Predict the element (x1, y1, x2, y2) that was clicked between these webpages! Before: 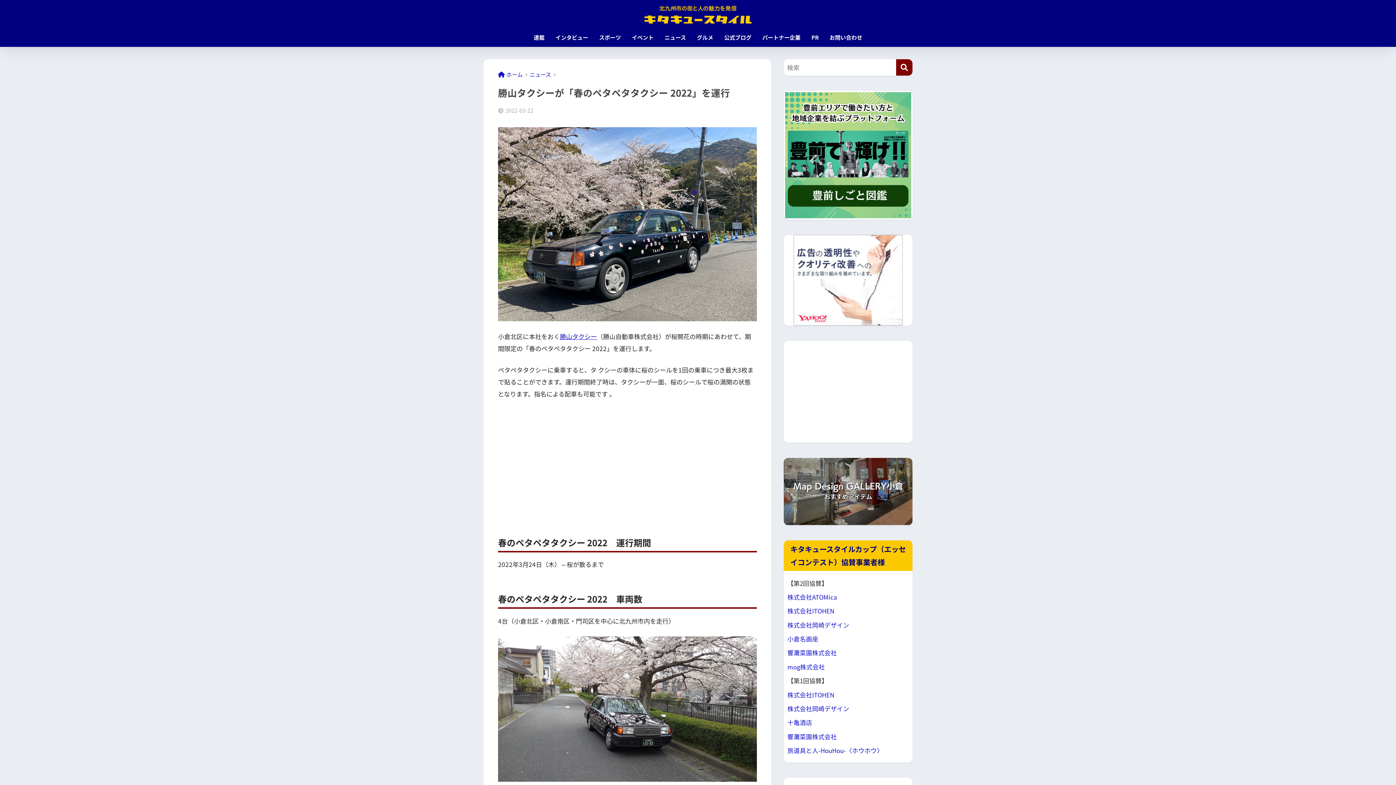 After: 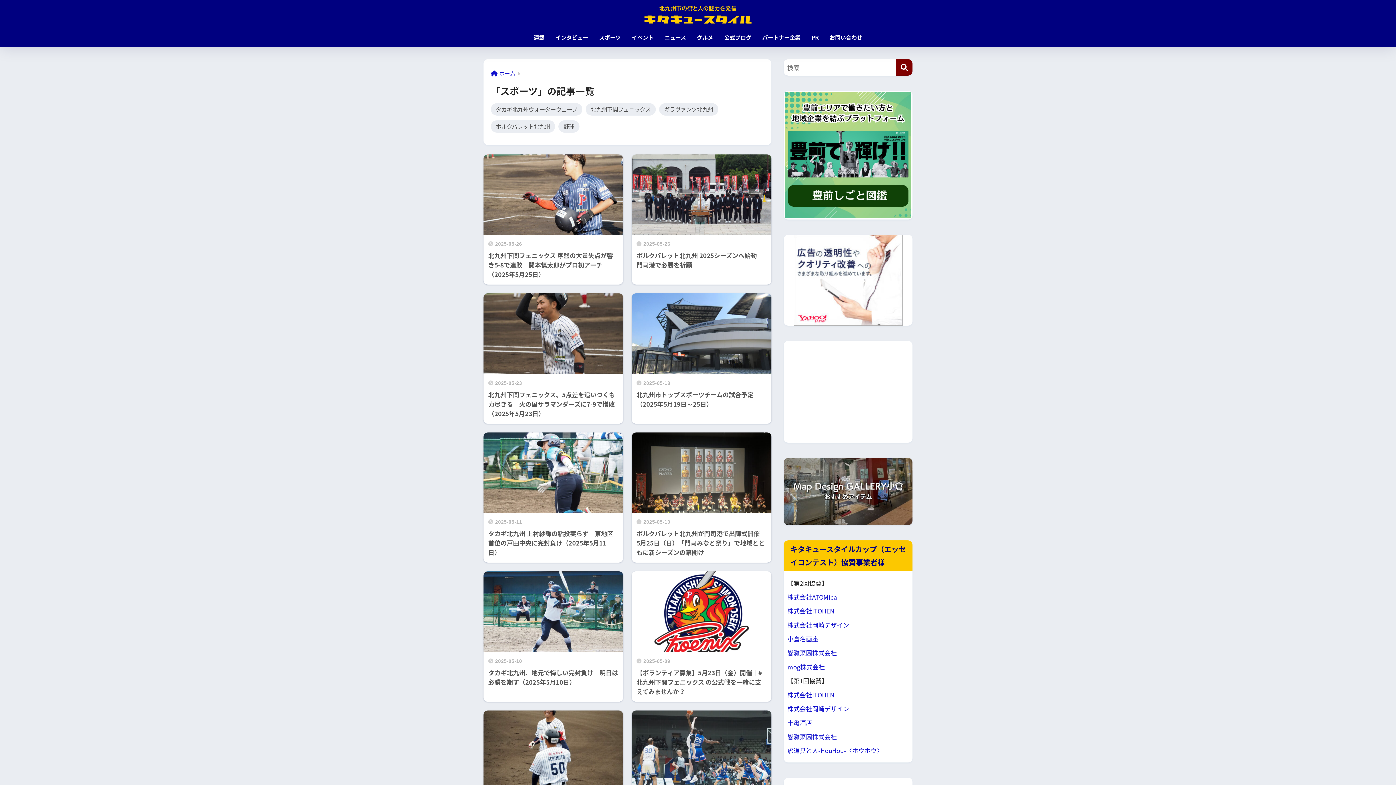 Action: label: スポーツ bbox: (593, 29, 626, 46)